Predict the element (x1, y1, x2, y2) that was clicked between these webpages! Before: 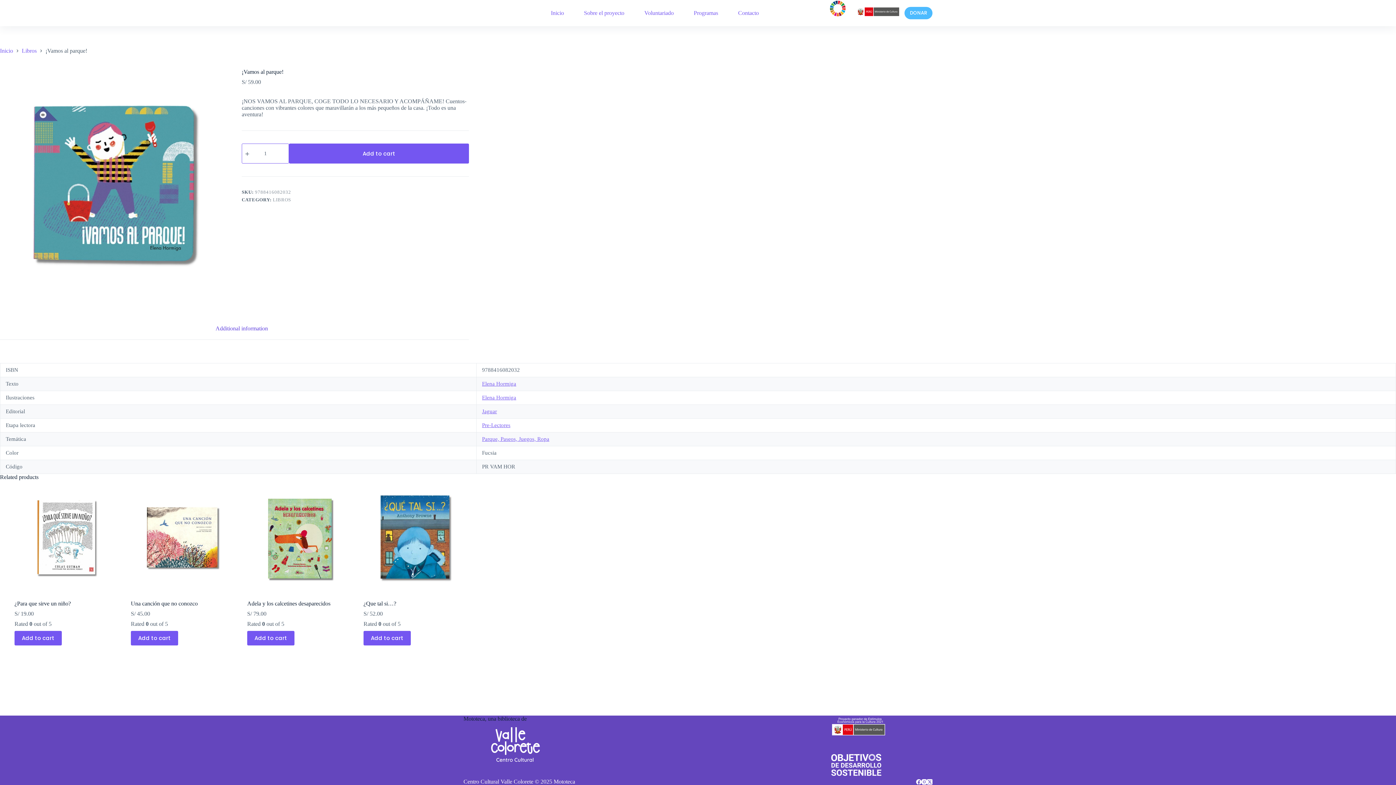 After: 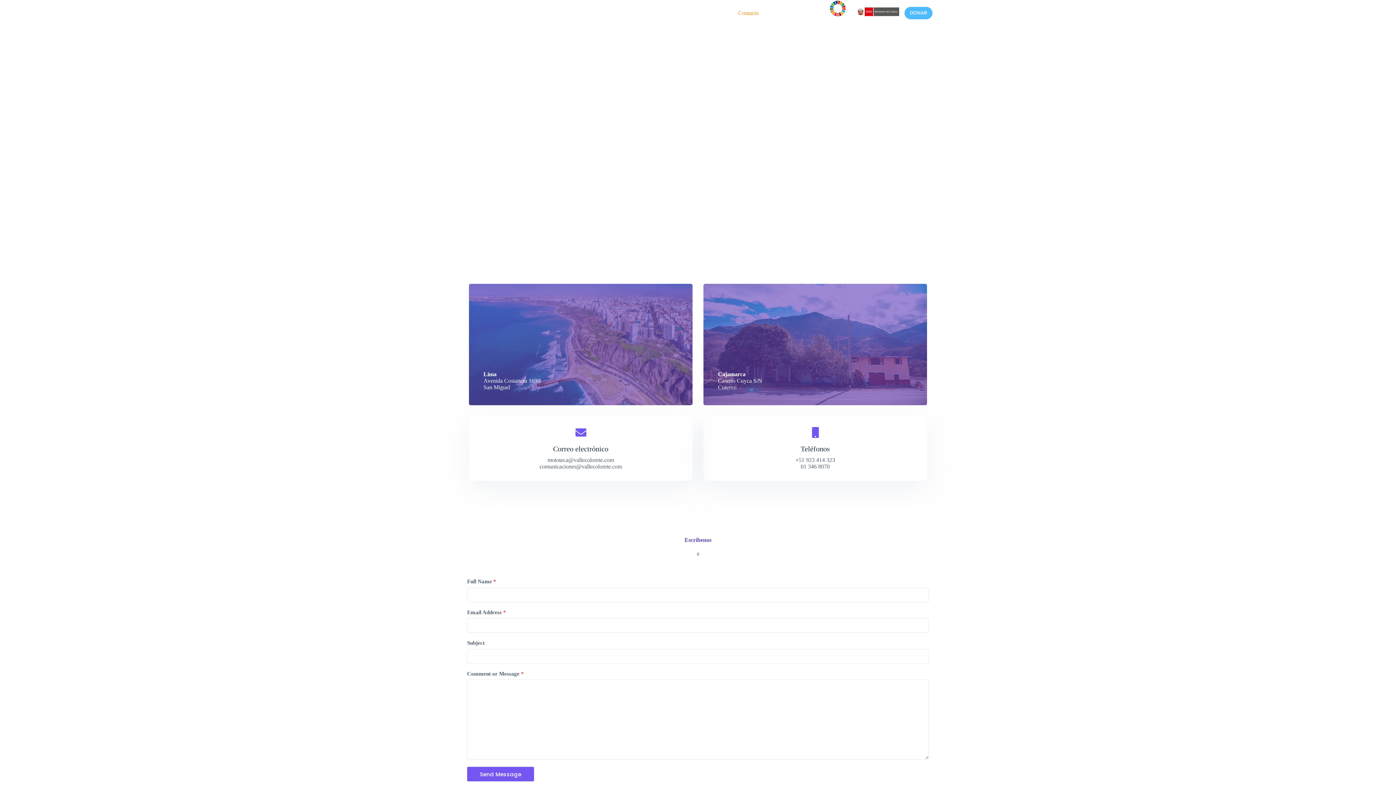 Action: label: Contacto bbox: (728, 0, 769, 26)